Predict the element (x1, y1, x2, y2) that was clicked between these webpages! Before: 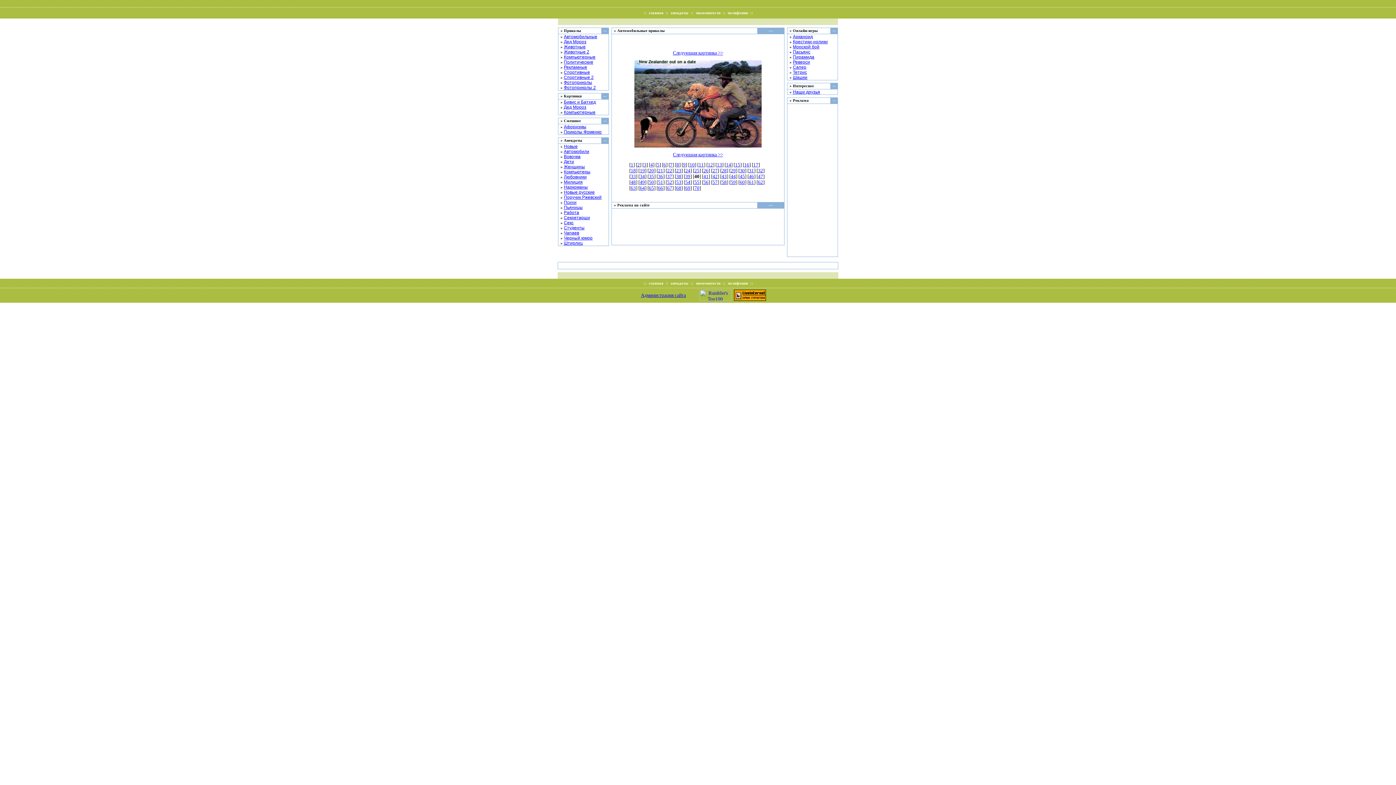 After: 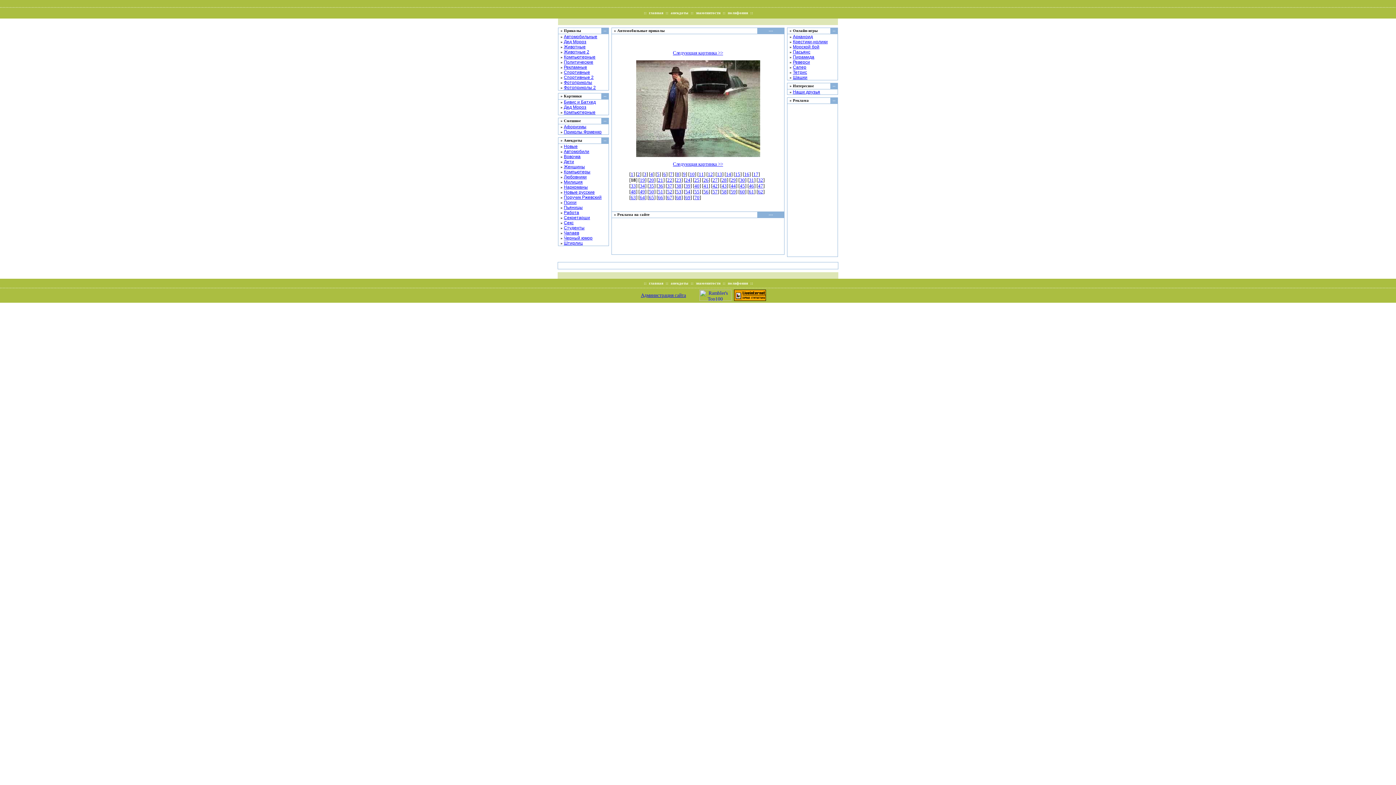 Action: label: 18 bbox: (630, 168, 636, 173)